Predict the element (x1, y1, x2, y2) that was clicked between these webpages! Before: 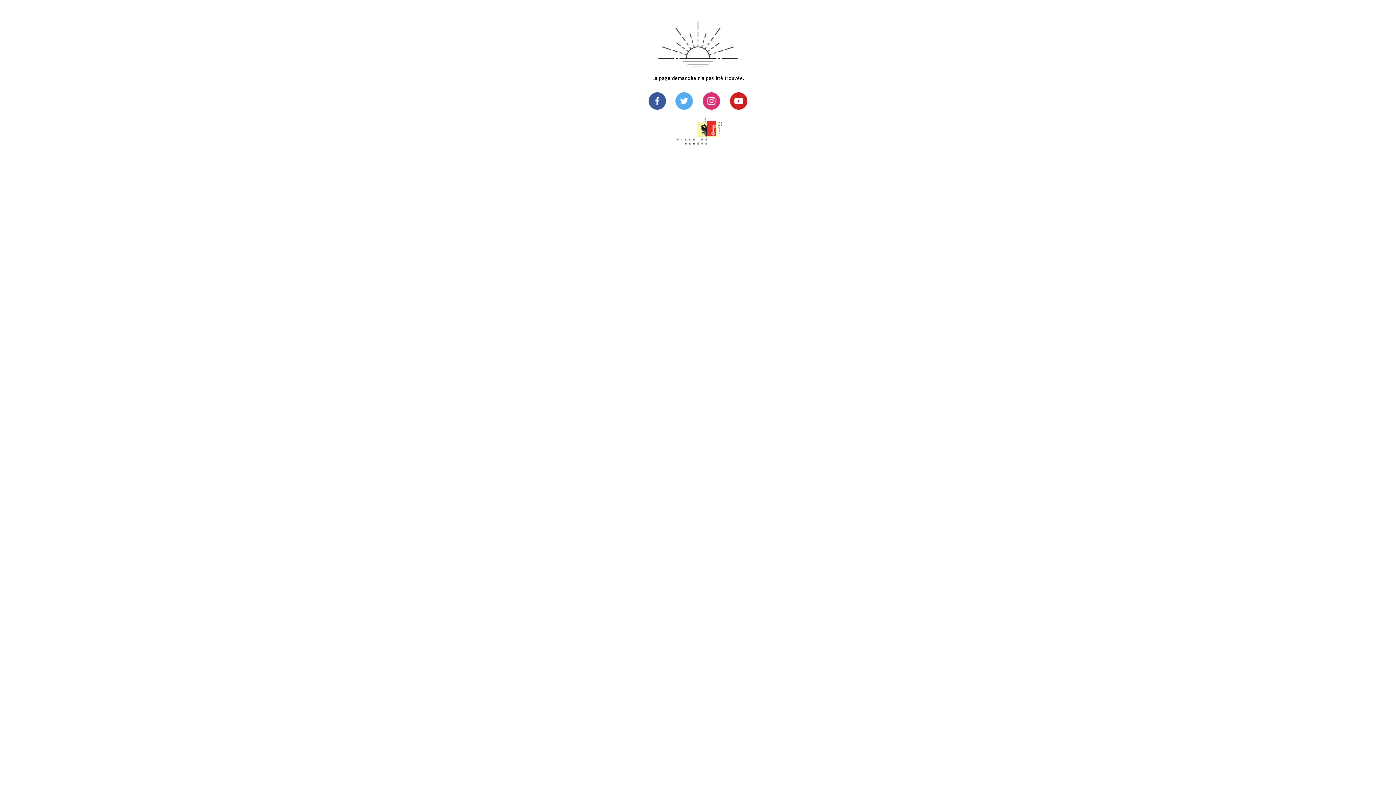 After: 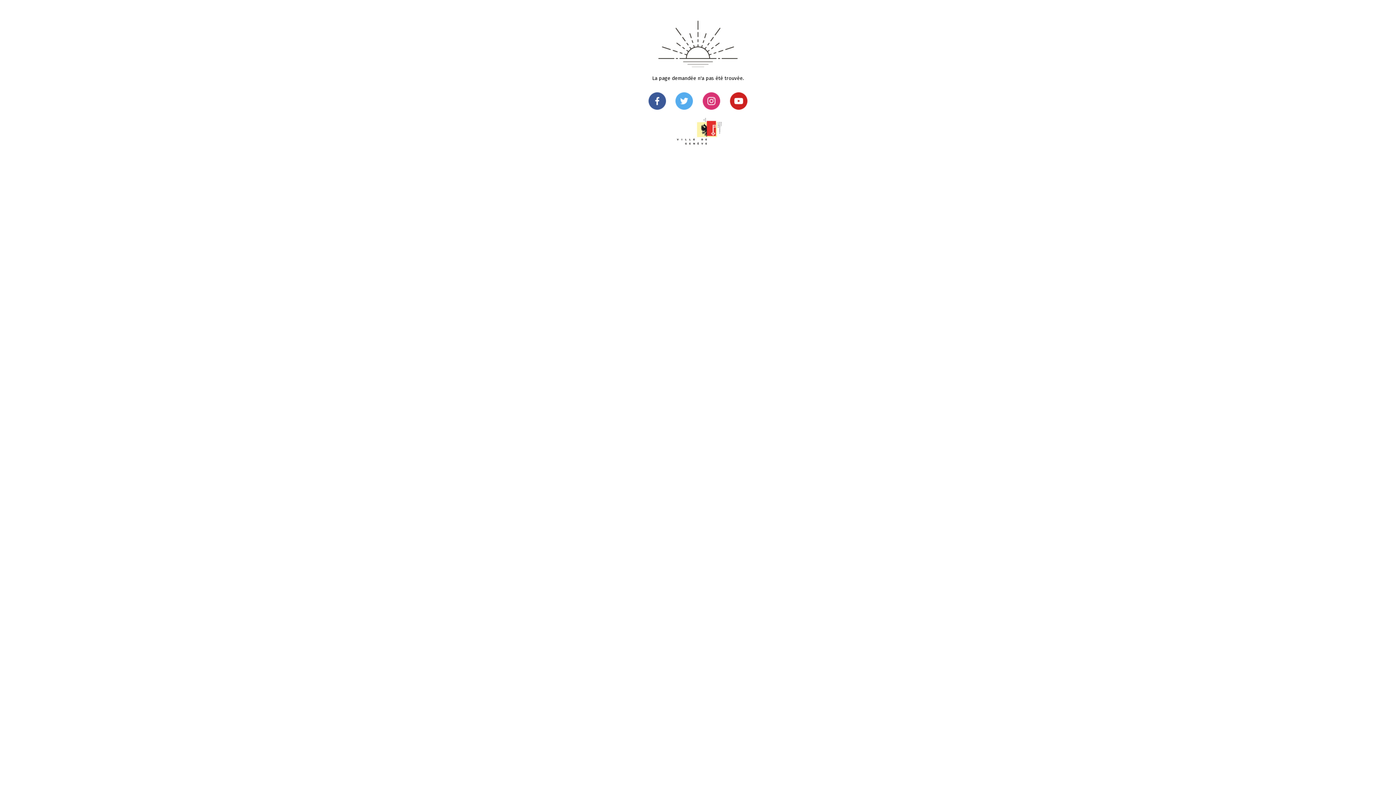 Action: bbox: (648, 104, 666, 111)